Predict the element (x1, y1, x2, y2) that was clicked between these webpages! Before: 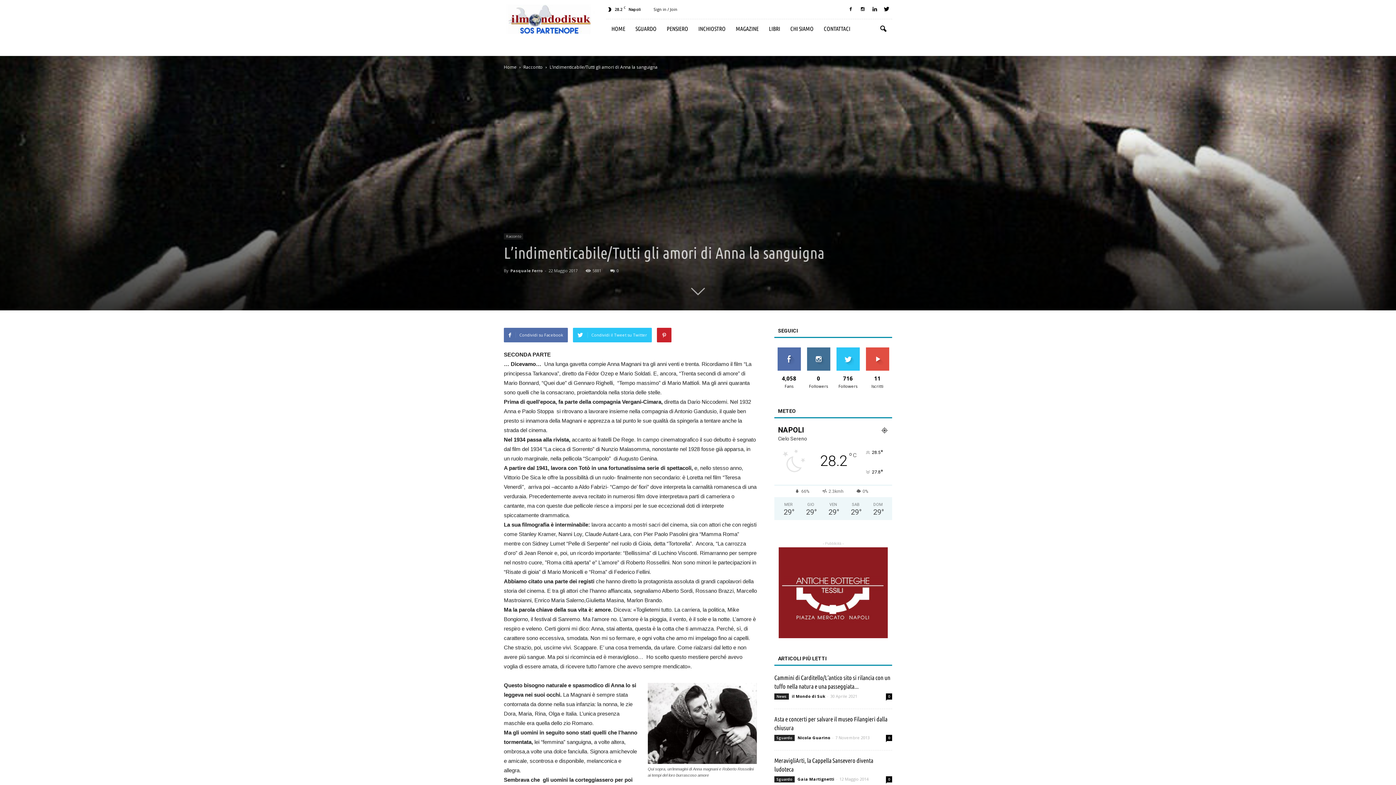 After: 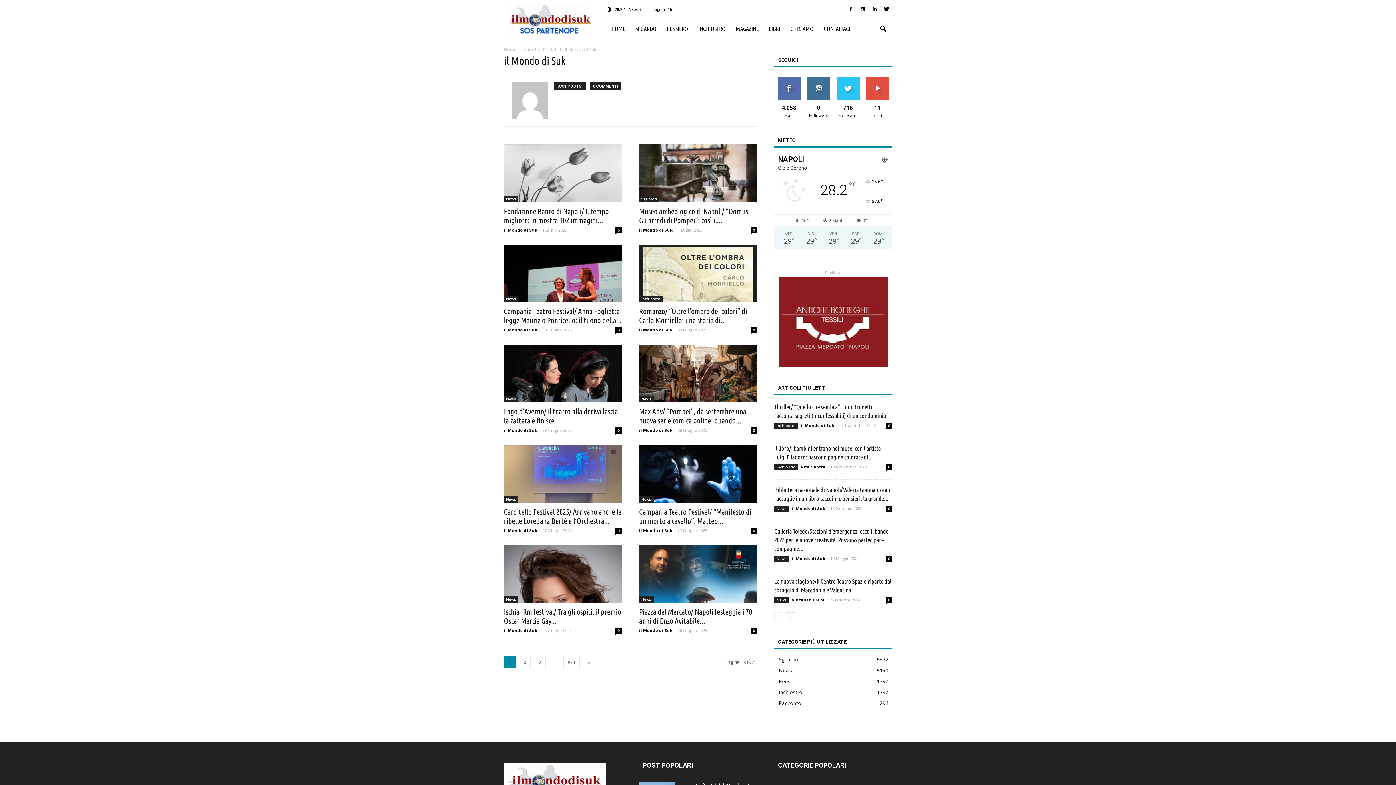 Action: bbox: (792, 693, 825, 699) label: il Mondo di Suk